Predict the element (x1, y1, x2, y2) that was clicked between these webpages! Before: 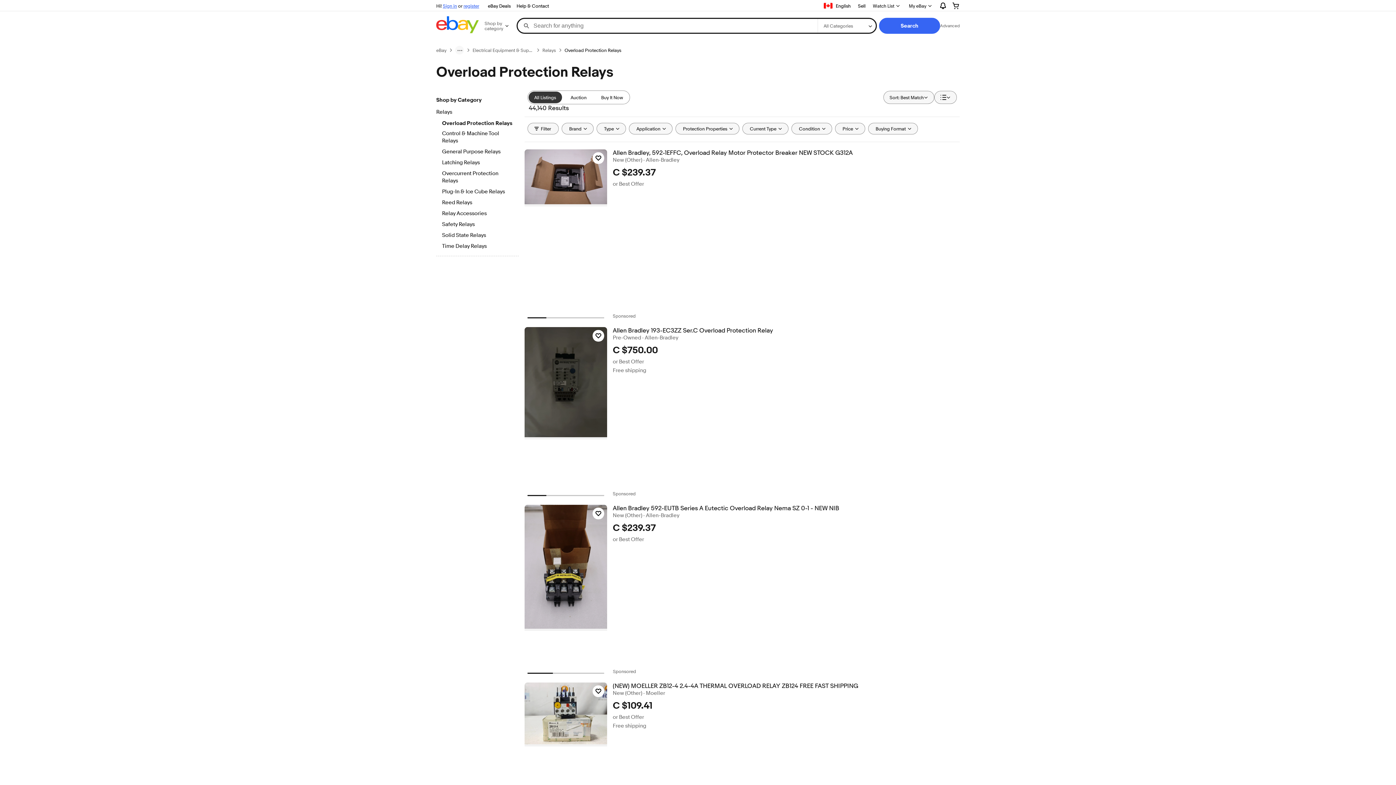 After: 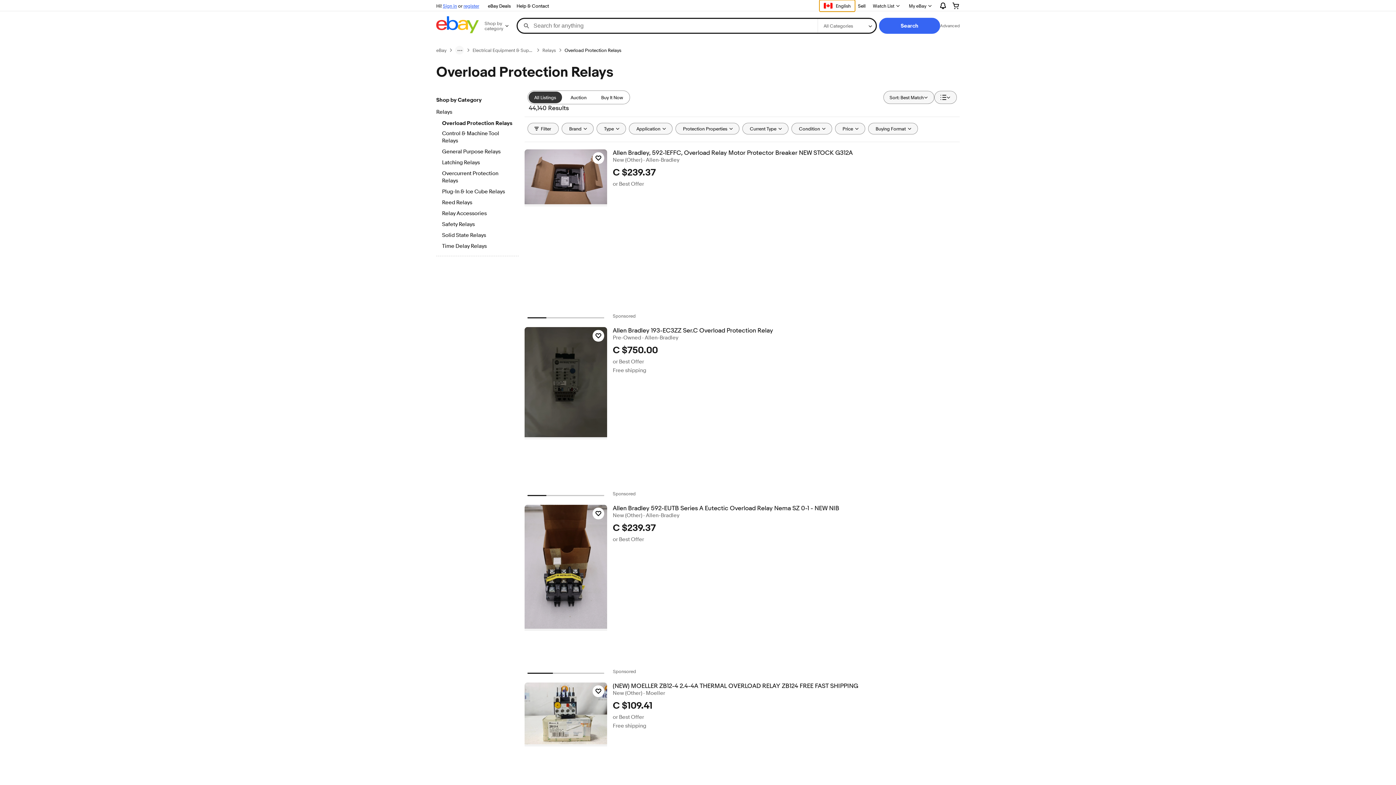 Action: label: Select Language. Current:
English bbox: (819, 0, 855, 11)